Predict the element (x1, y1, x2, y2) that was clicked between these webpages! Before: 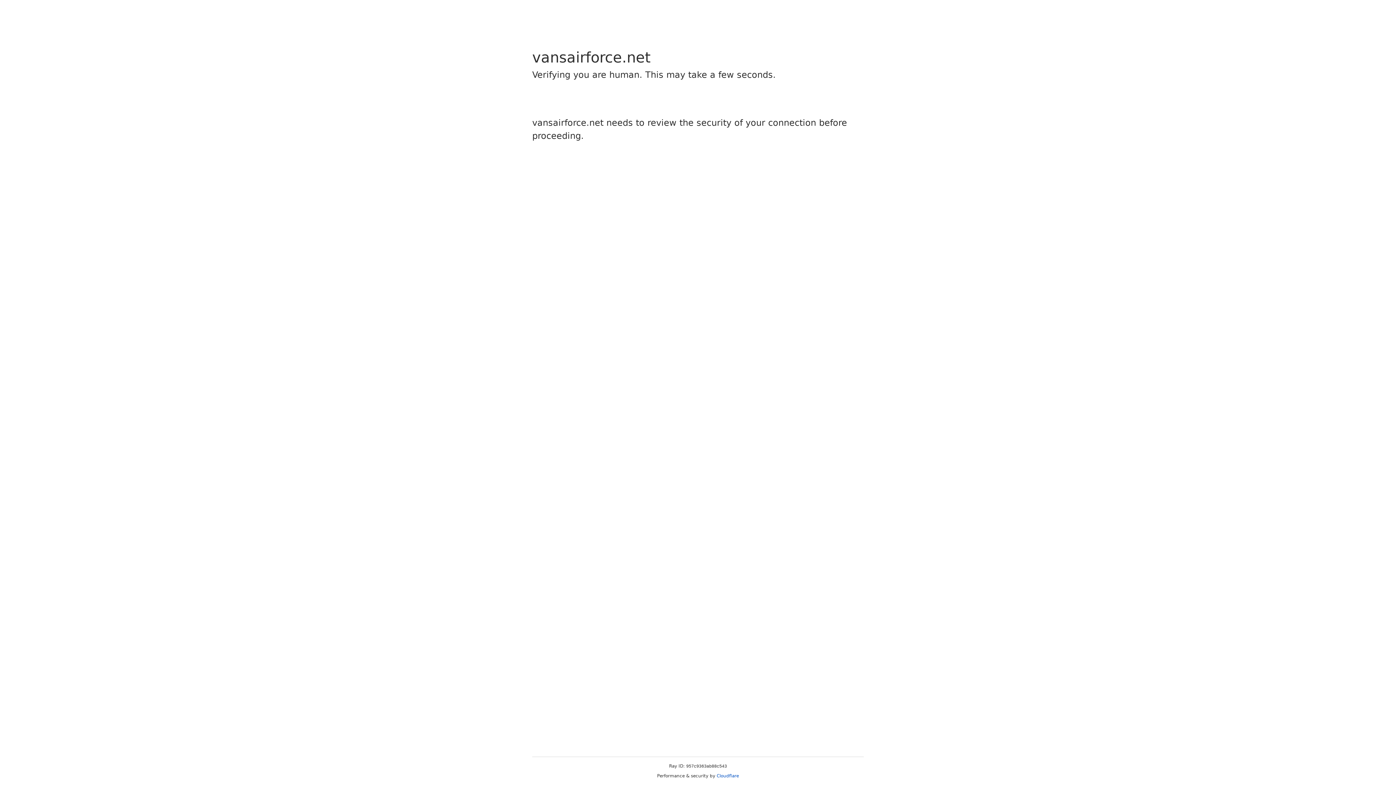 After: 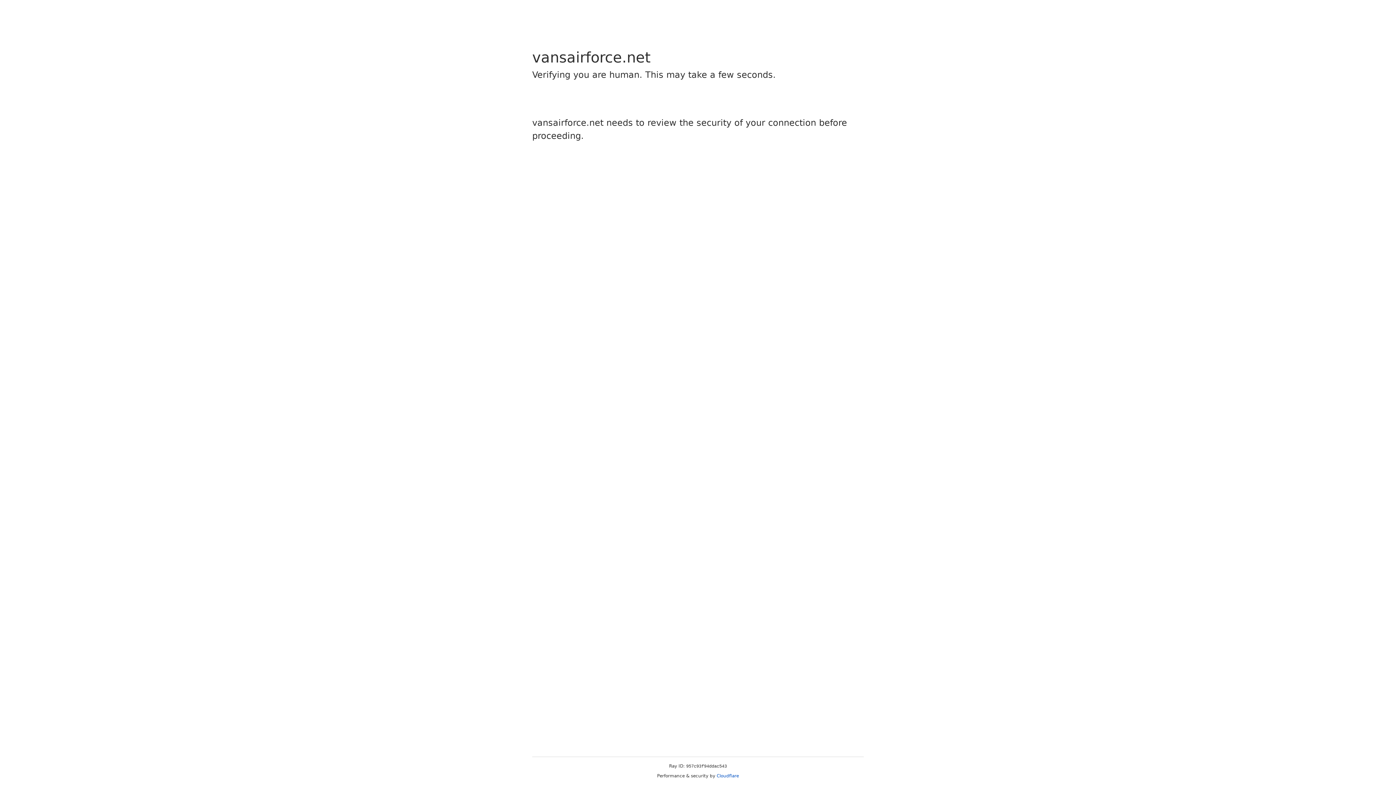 Action: label: Cloudflare bbox: (716, 773, 739, 778)